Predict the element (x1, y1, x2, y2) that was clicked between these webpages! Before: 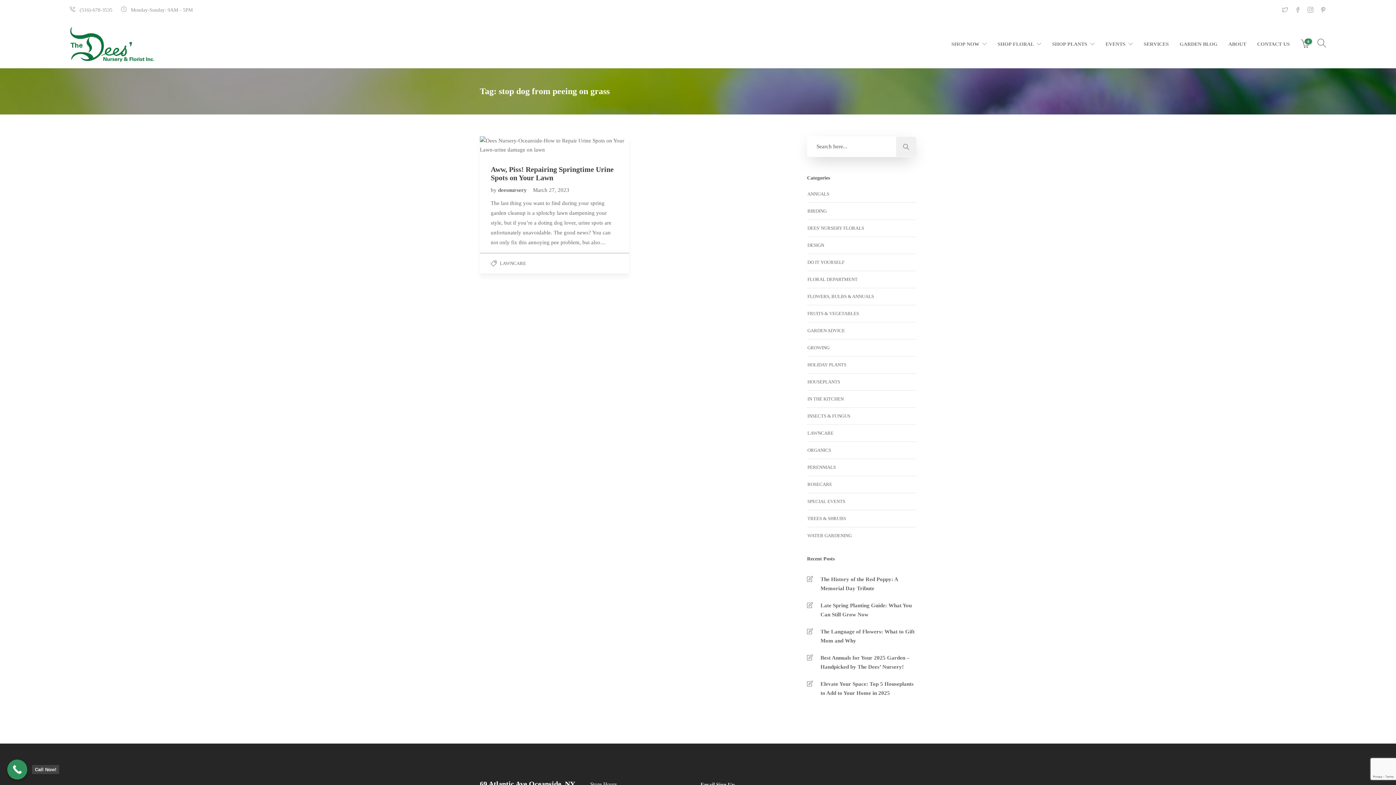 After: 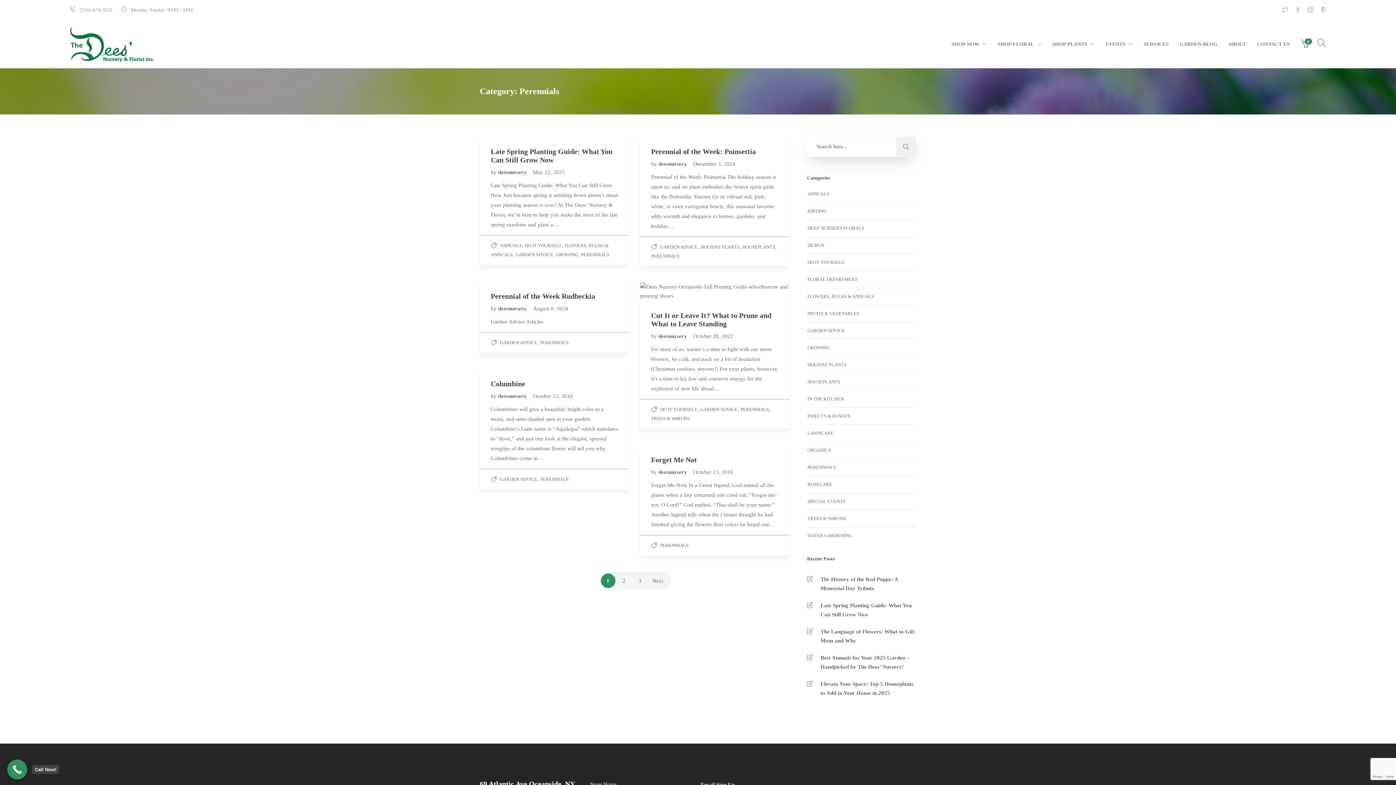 Action: label: PERENNIALS bbox: (807, 463, 836, 471)